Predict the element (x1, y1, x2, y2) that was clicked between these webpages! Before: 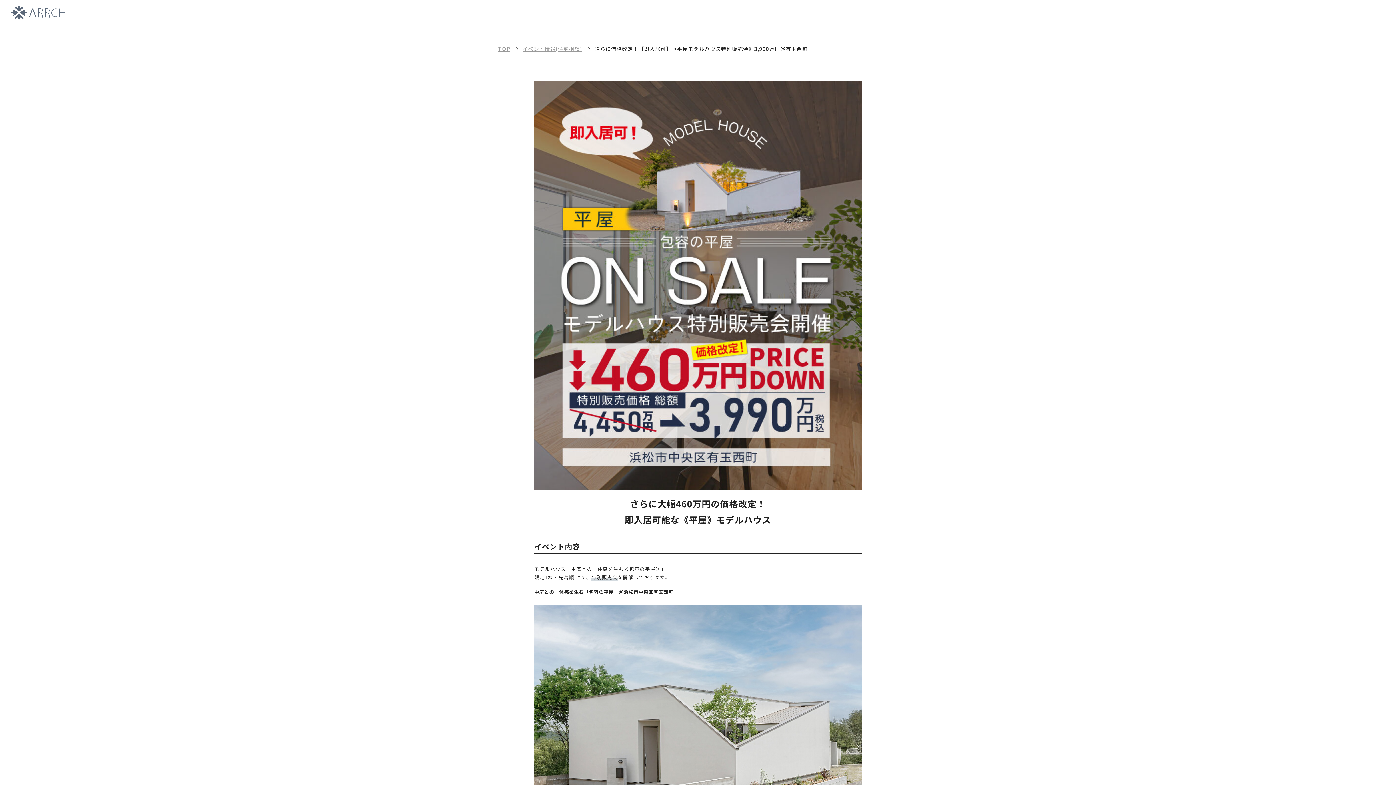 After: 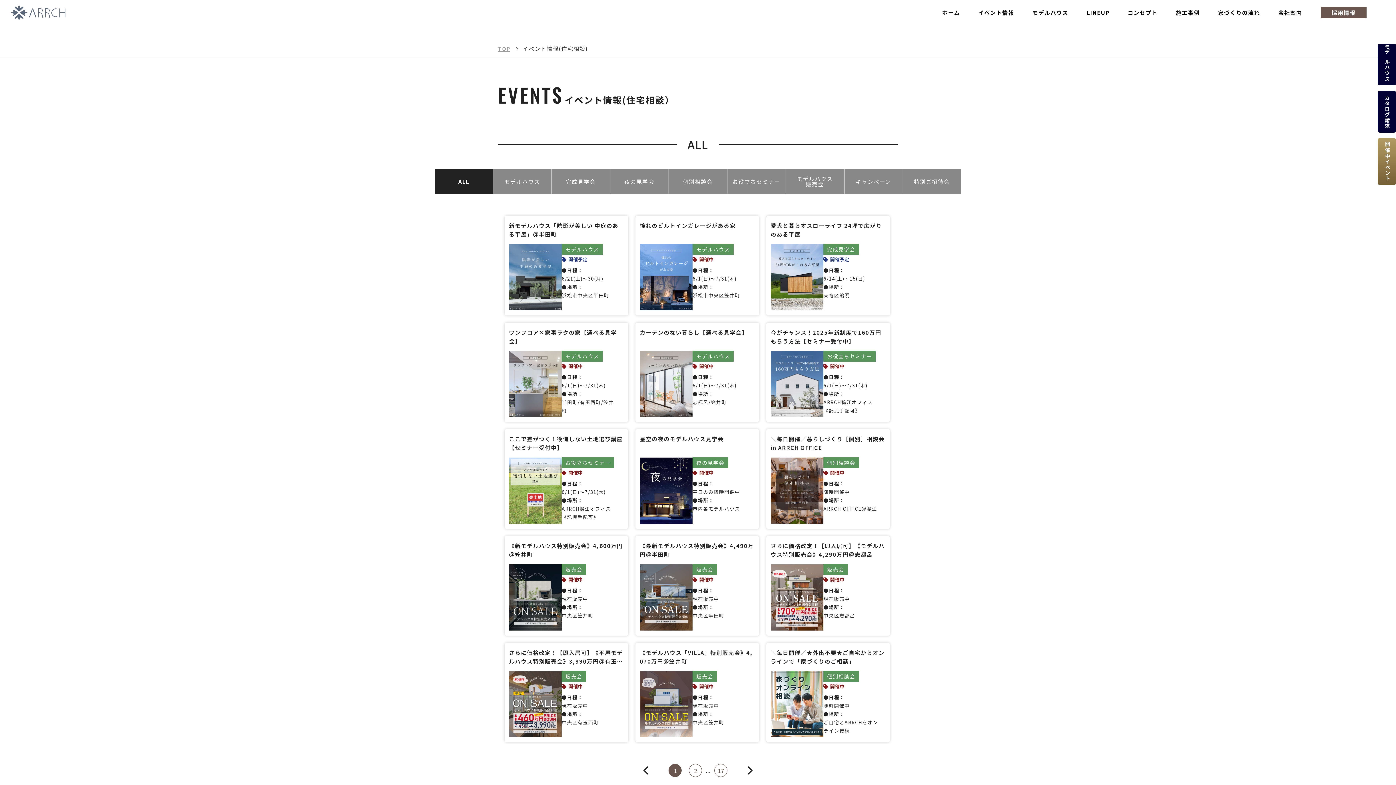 Action: bbox: (522, 45, 582, 52) label: イベント情報(住宅相談)